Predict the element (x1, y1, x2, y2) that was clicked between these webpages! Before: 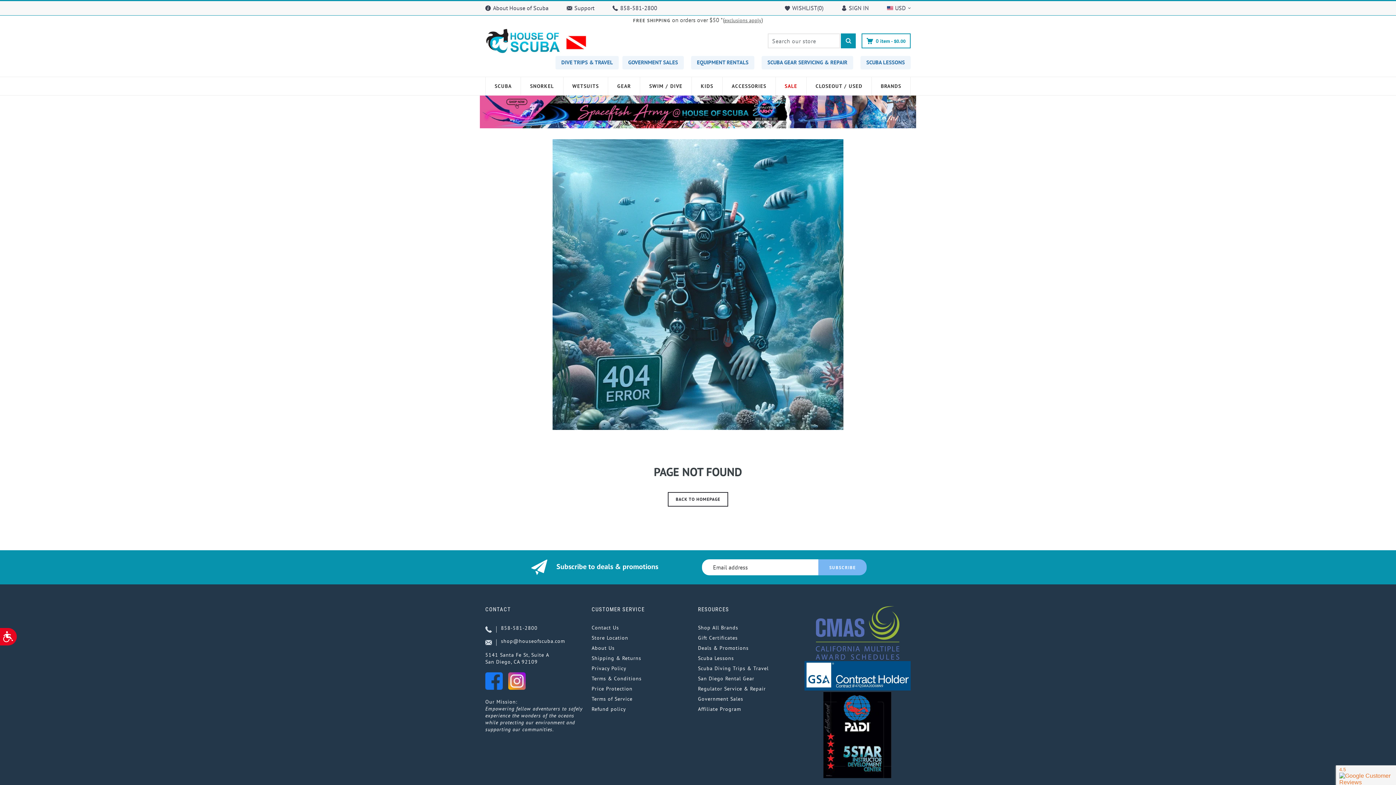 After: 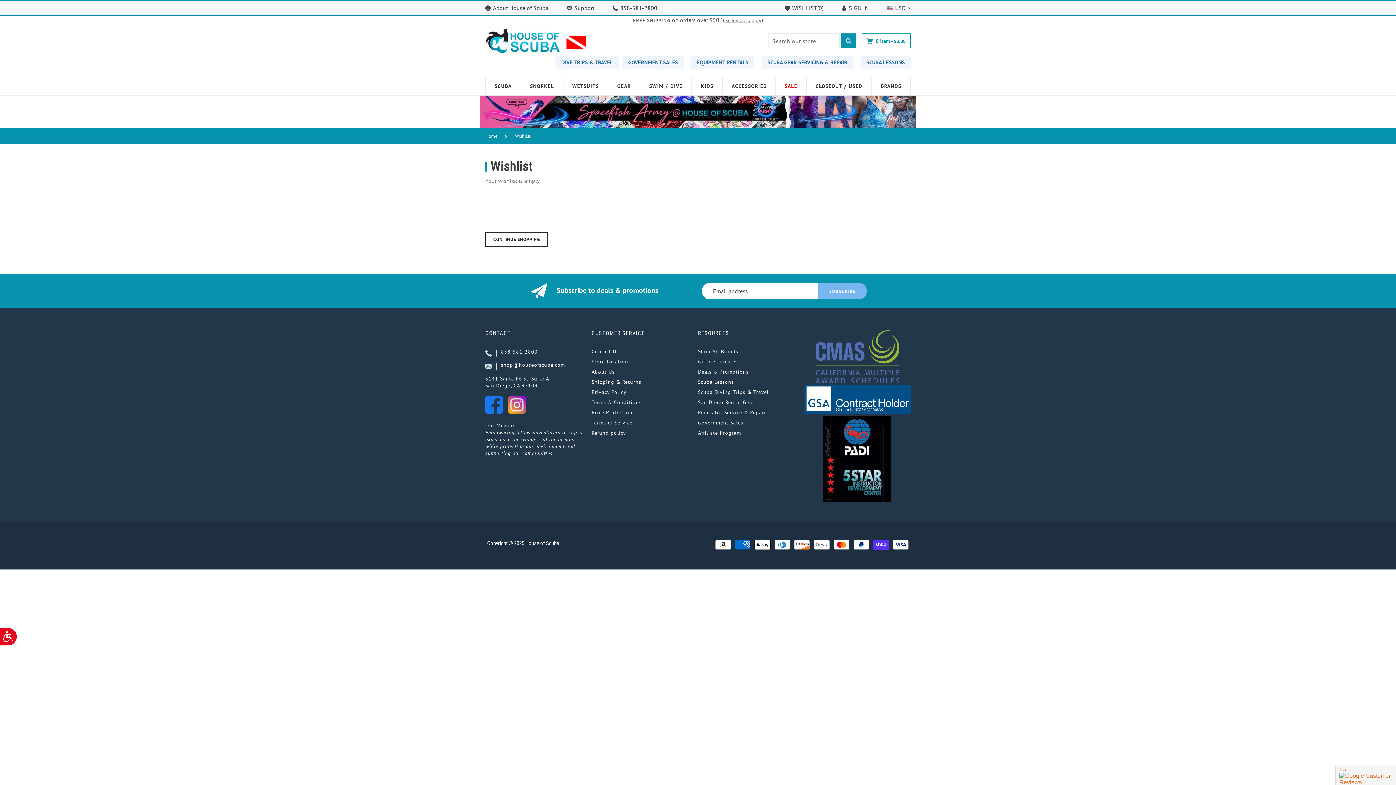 Action: bbox: (776, 1, 832, 15) label: WISHLIST(0)